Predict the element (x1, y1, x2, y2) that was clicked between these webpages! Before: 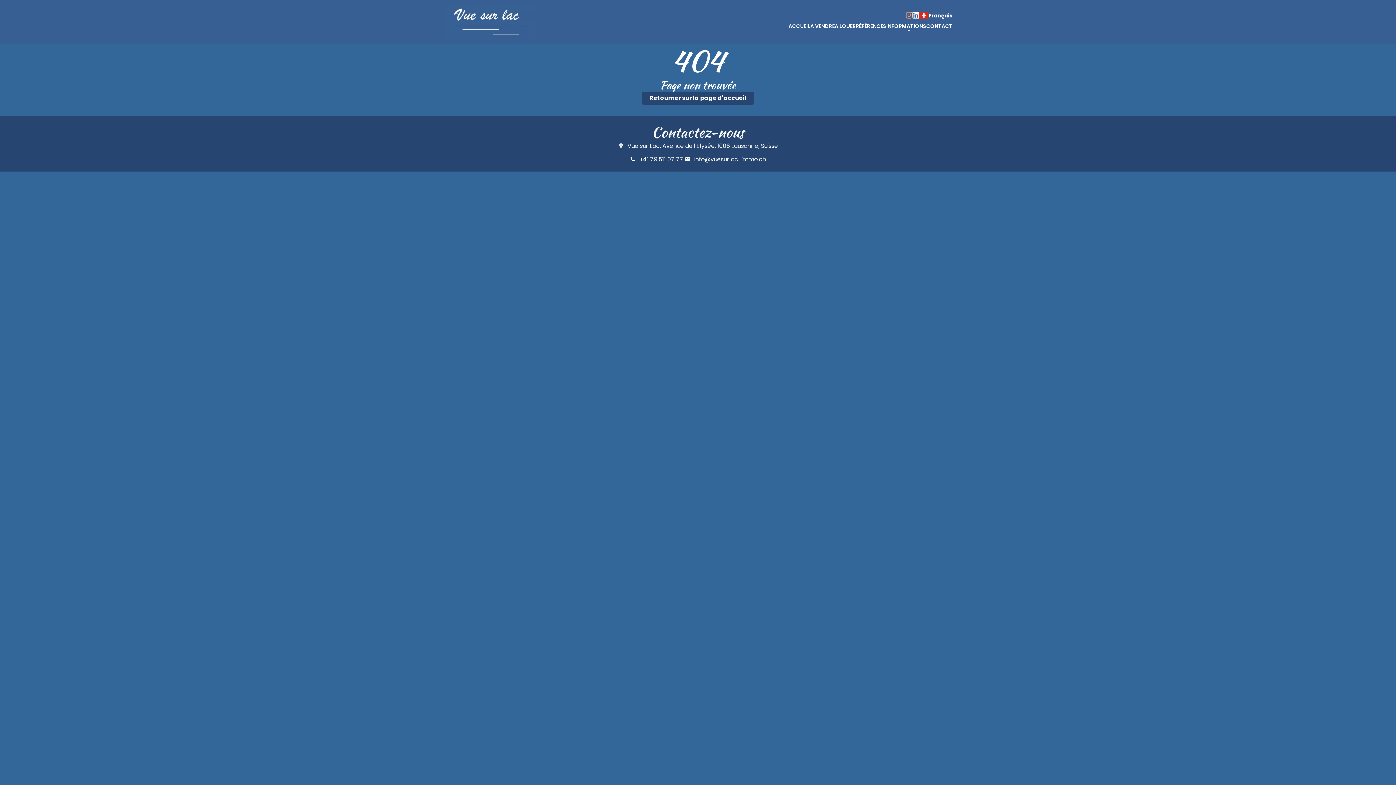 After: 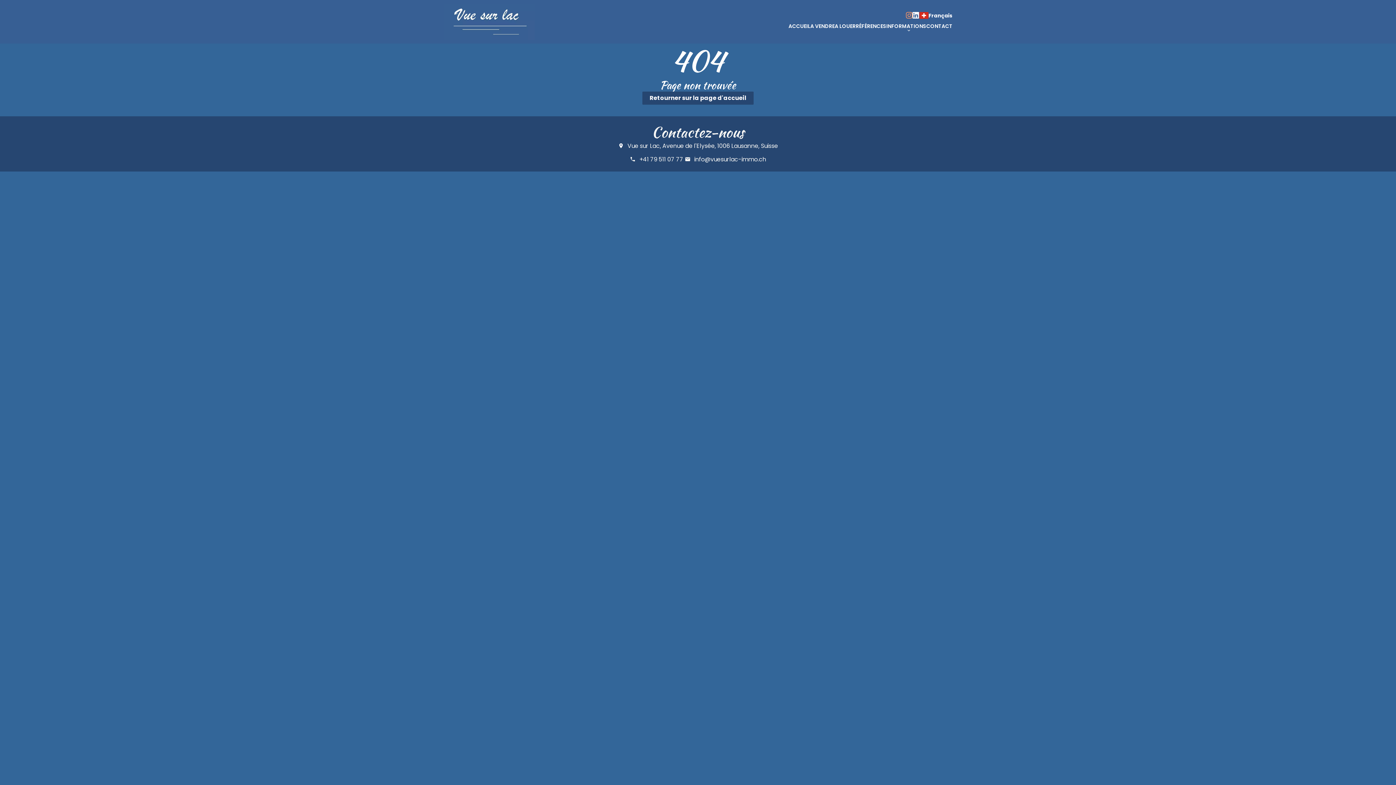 Action: label: info@vuesurlac-immo.ch bbox: (684, 155, 766, 163)